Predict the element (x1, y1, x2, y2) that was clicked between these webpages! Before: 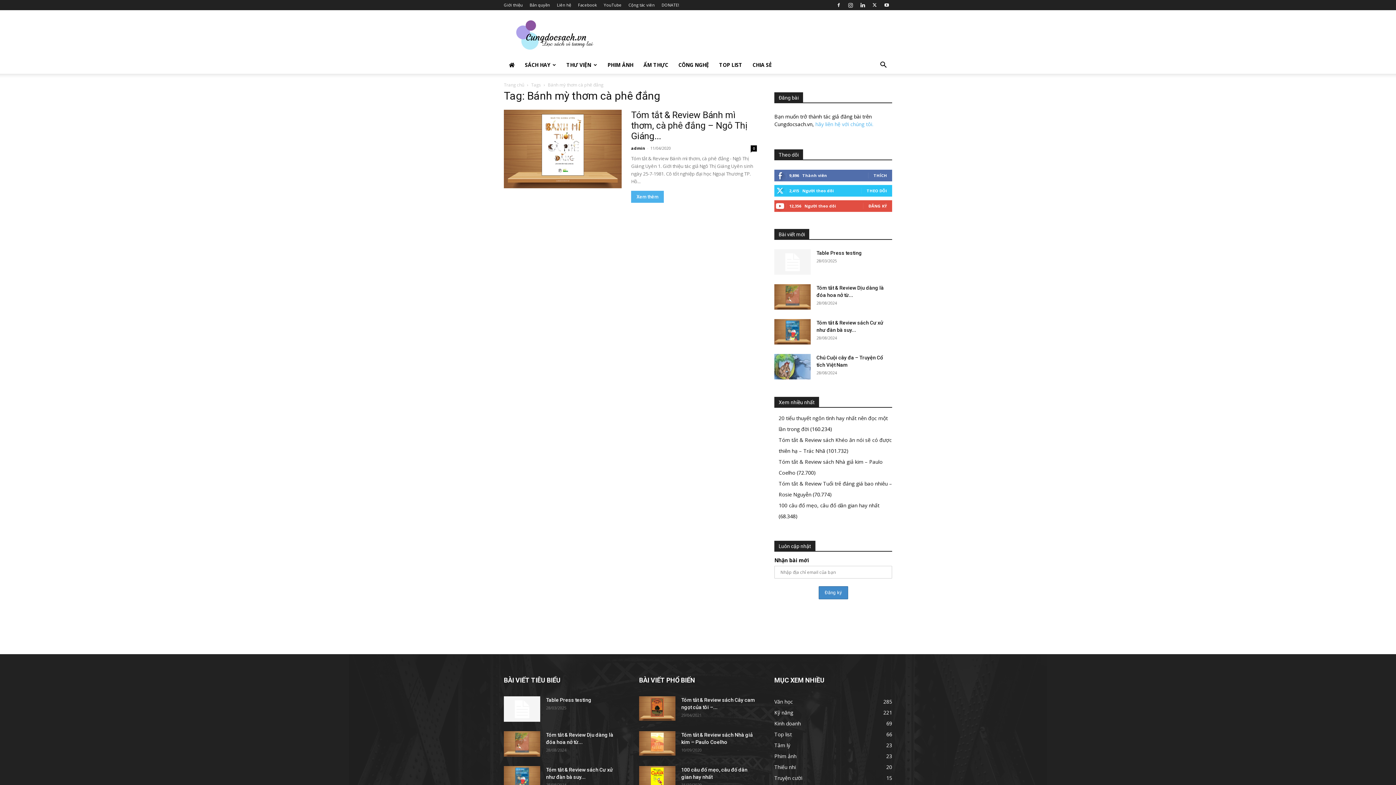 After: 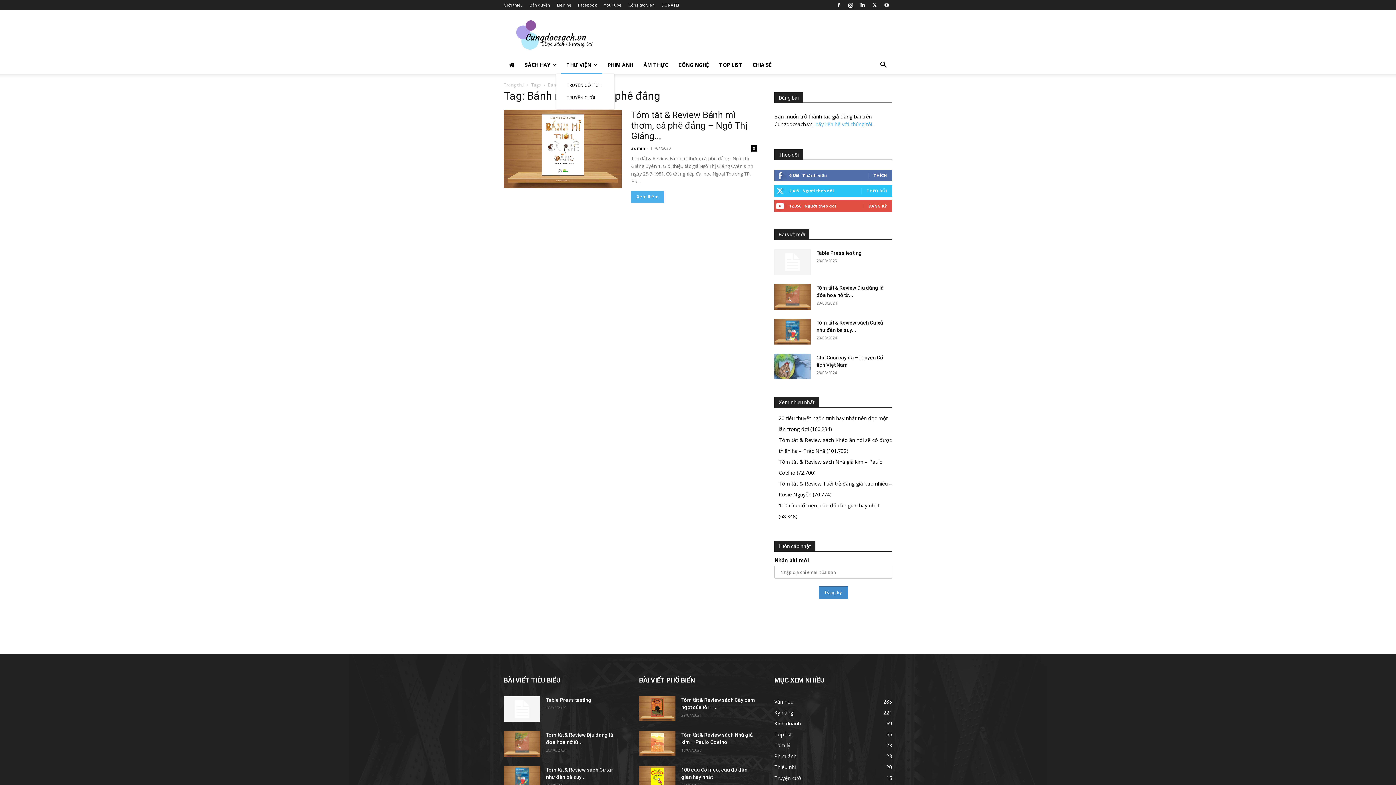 Action: bbox: (561, 56, 602, 73) label: THƯ VIỆN